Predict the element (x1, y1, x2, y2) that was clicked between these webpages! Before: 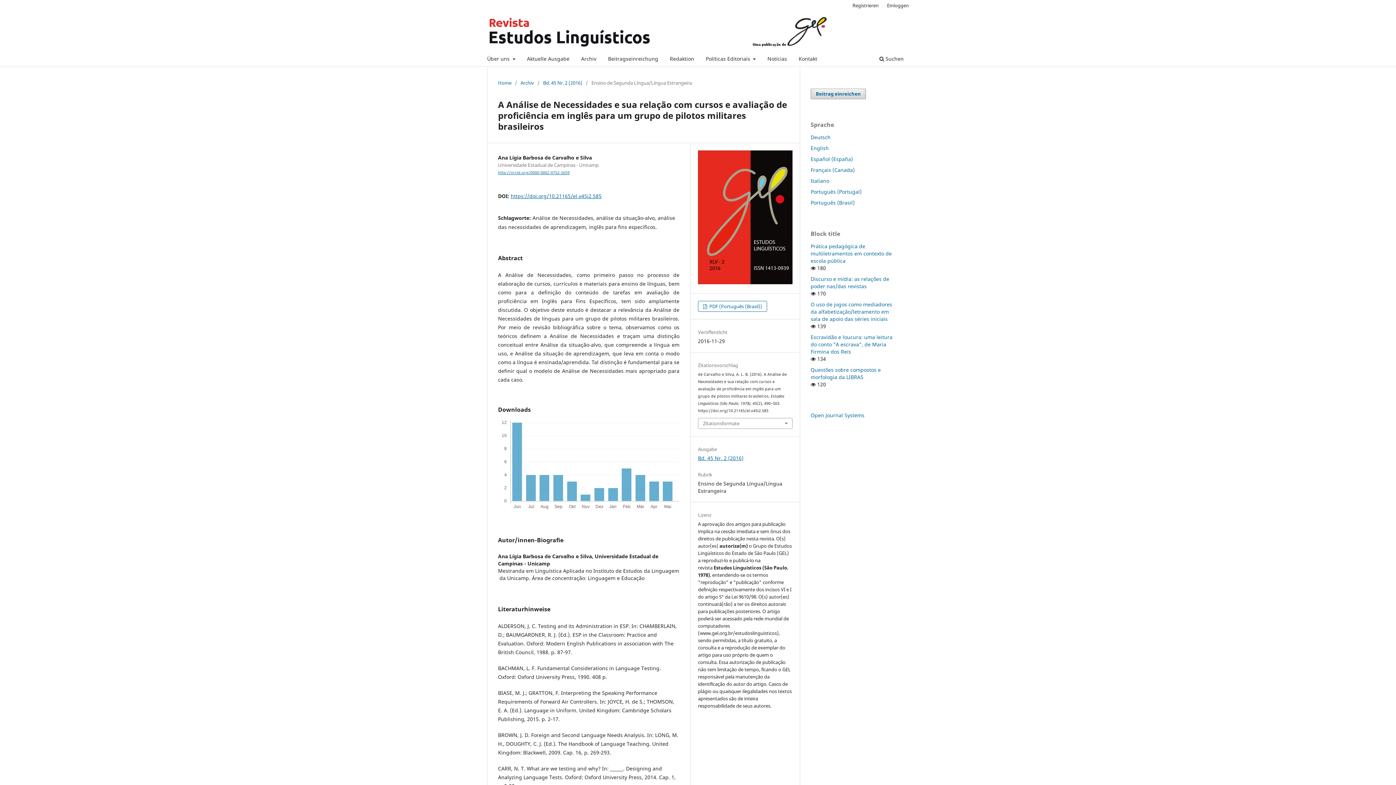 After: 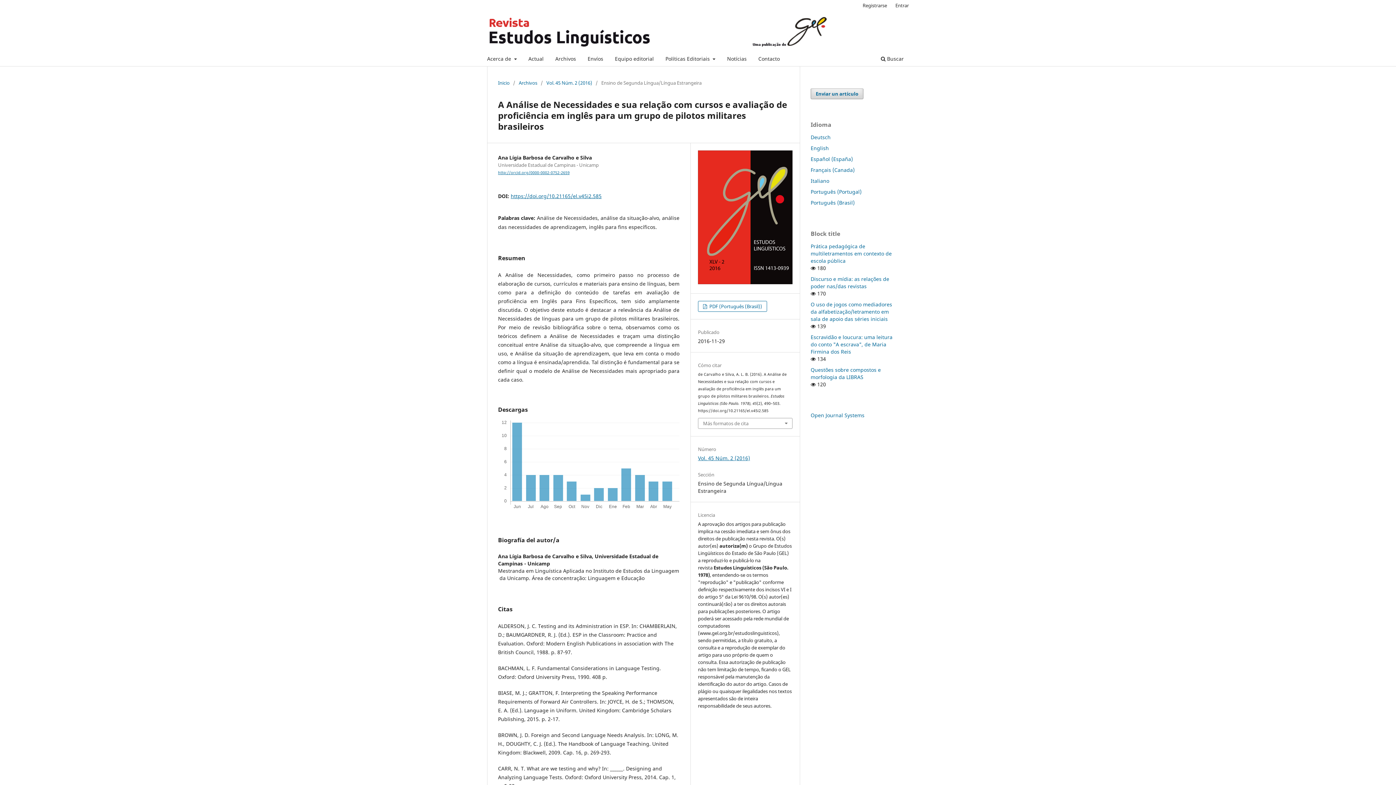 Action: bbox: (810, 155, 853, 162) label: Español (España)